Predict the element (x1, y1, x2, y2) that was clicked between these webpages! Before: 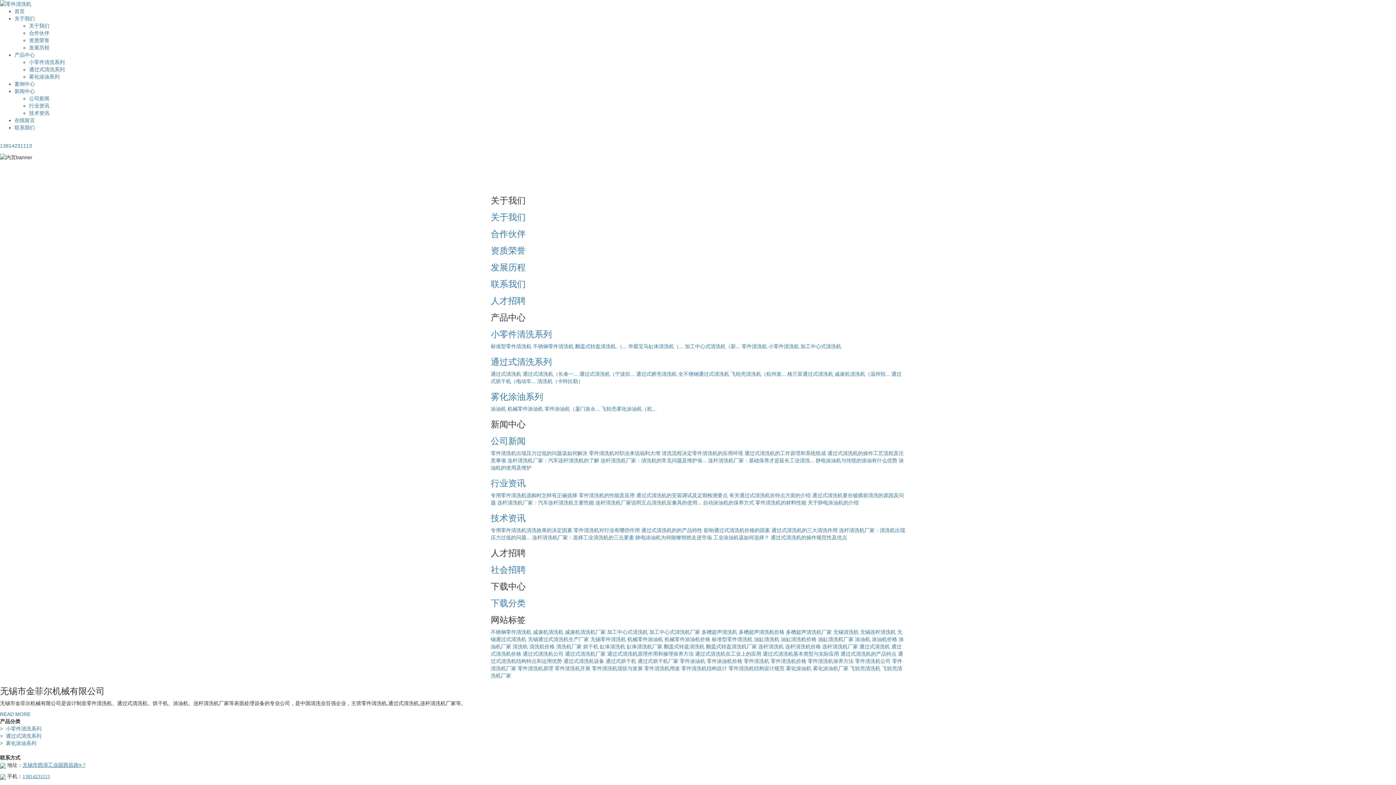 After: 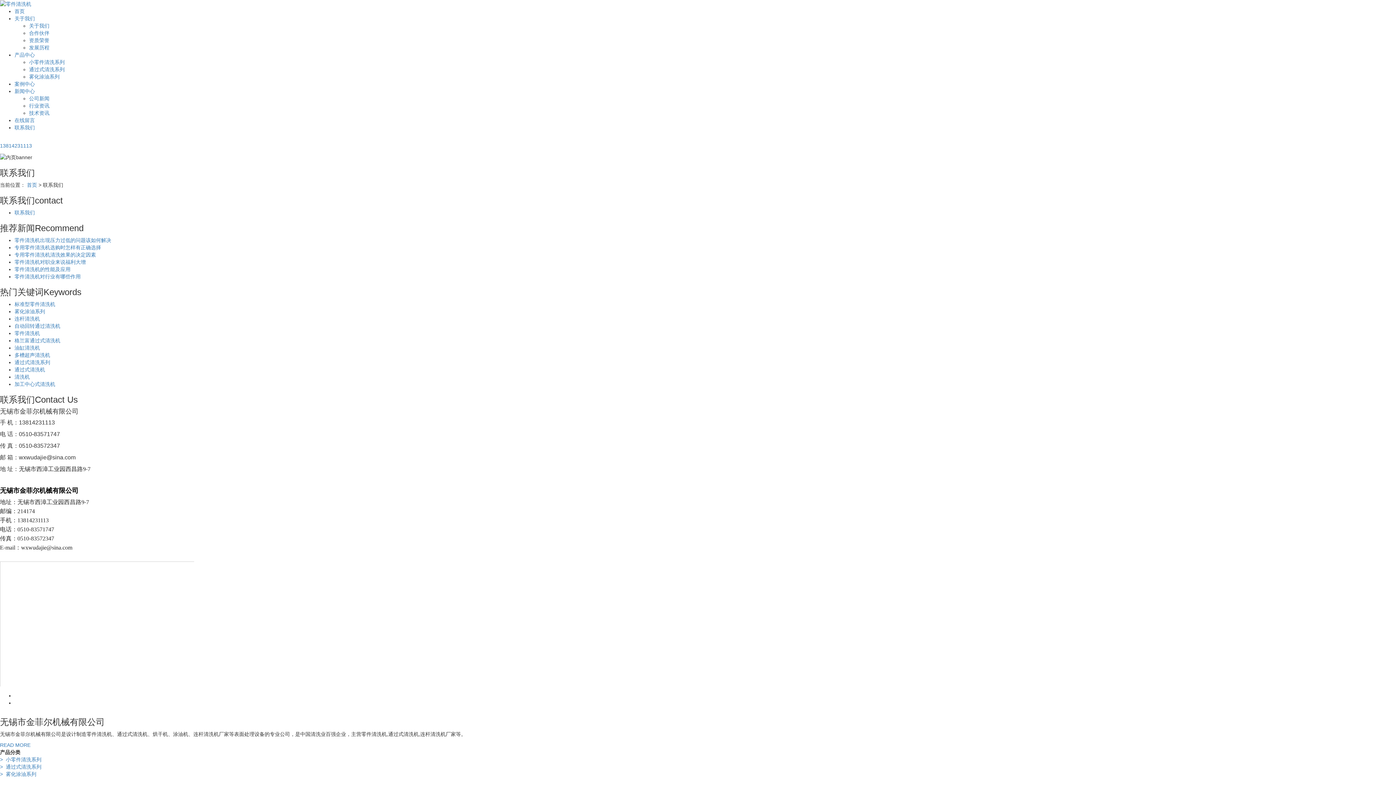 Action: bbox: (22, 763, 85, 768) label: 无锡市西漳工业园西昌路9-7